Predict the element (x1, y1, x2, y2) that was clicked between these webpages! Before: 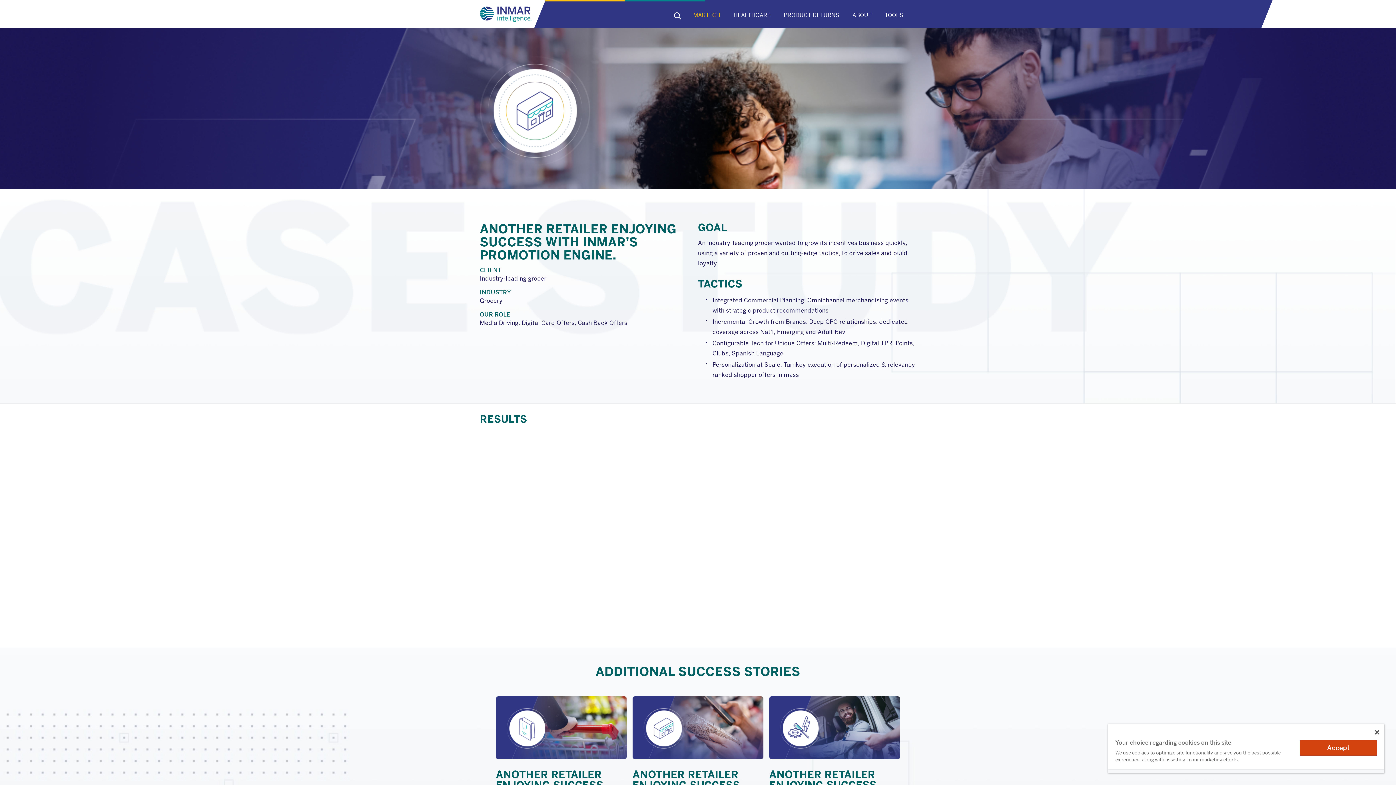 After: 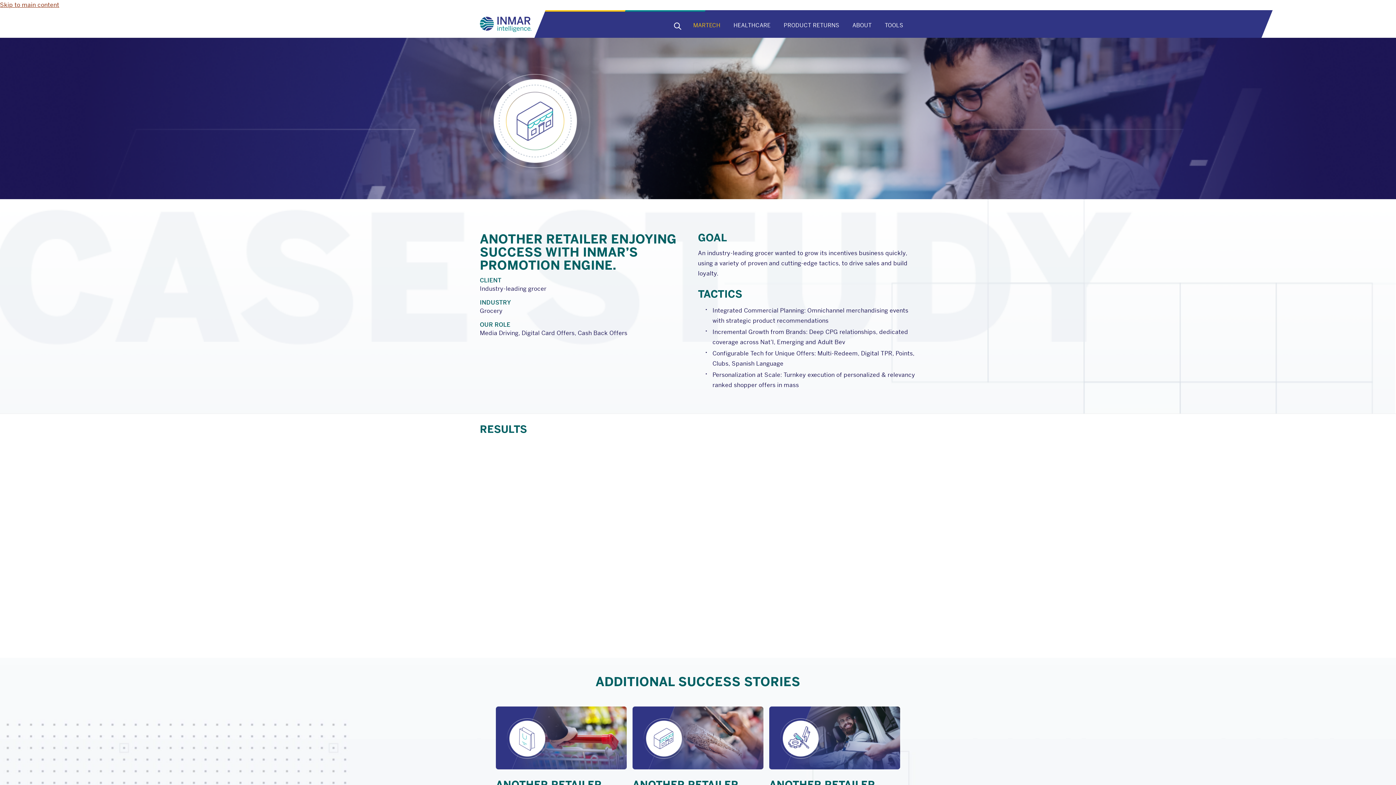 Action: bbox: (1375, 730, 1379, 734) label: Close